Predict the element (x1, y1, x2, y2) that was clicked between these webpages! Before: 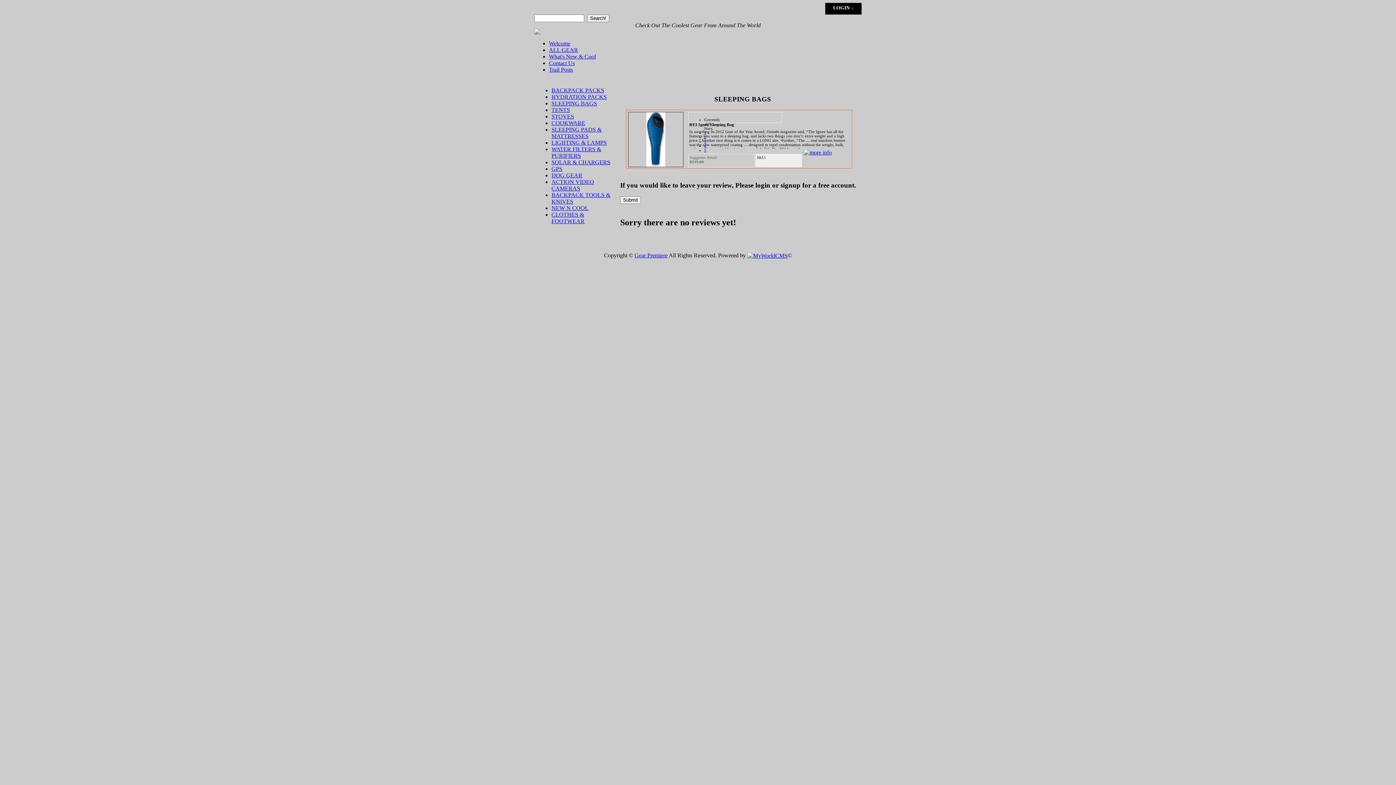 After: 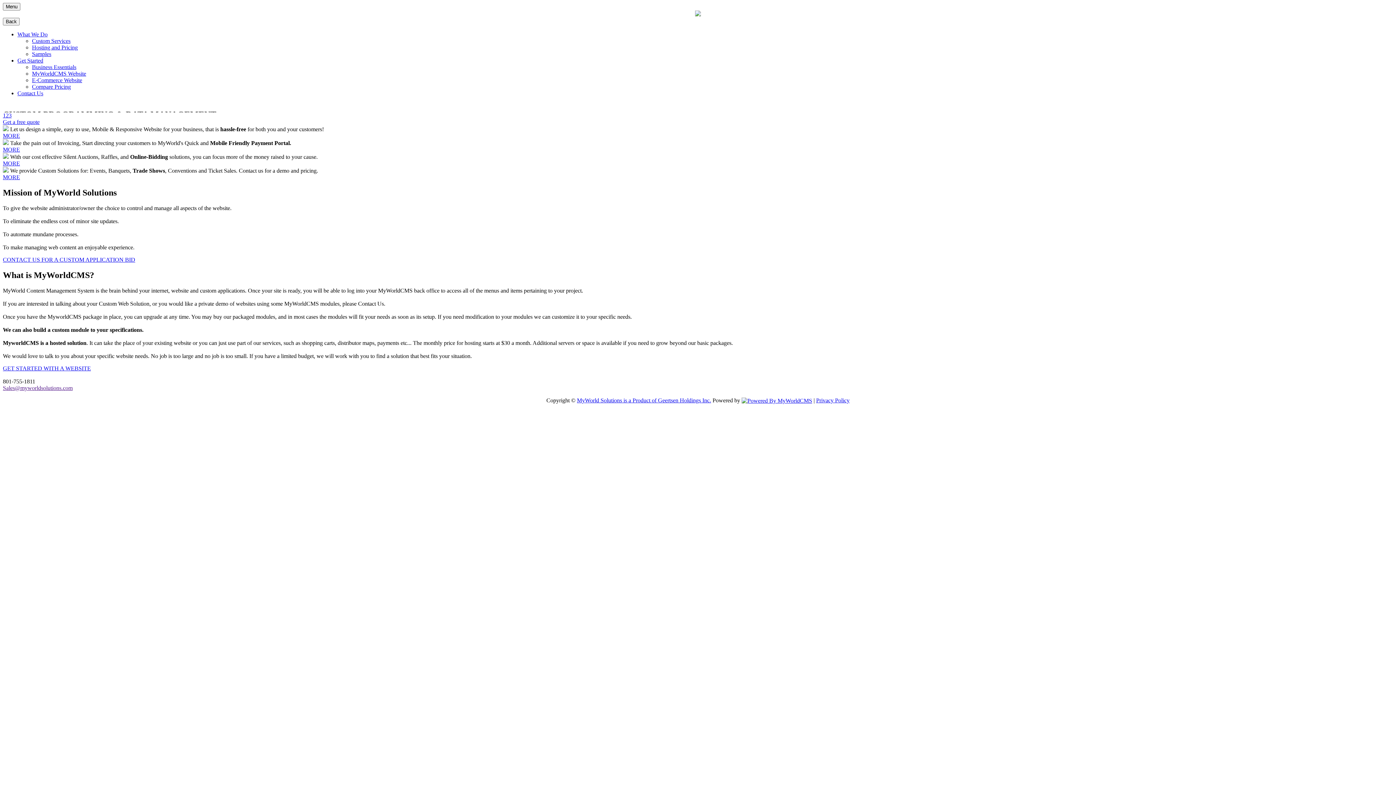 Action: bbox: (747, 252, 787, 258)